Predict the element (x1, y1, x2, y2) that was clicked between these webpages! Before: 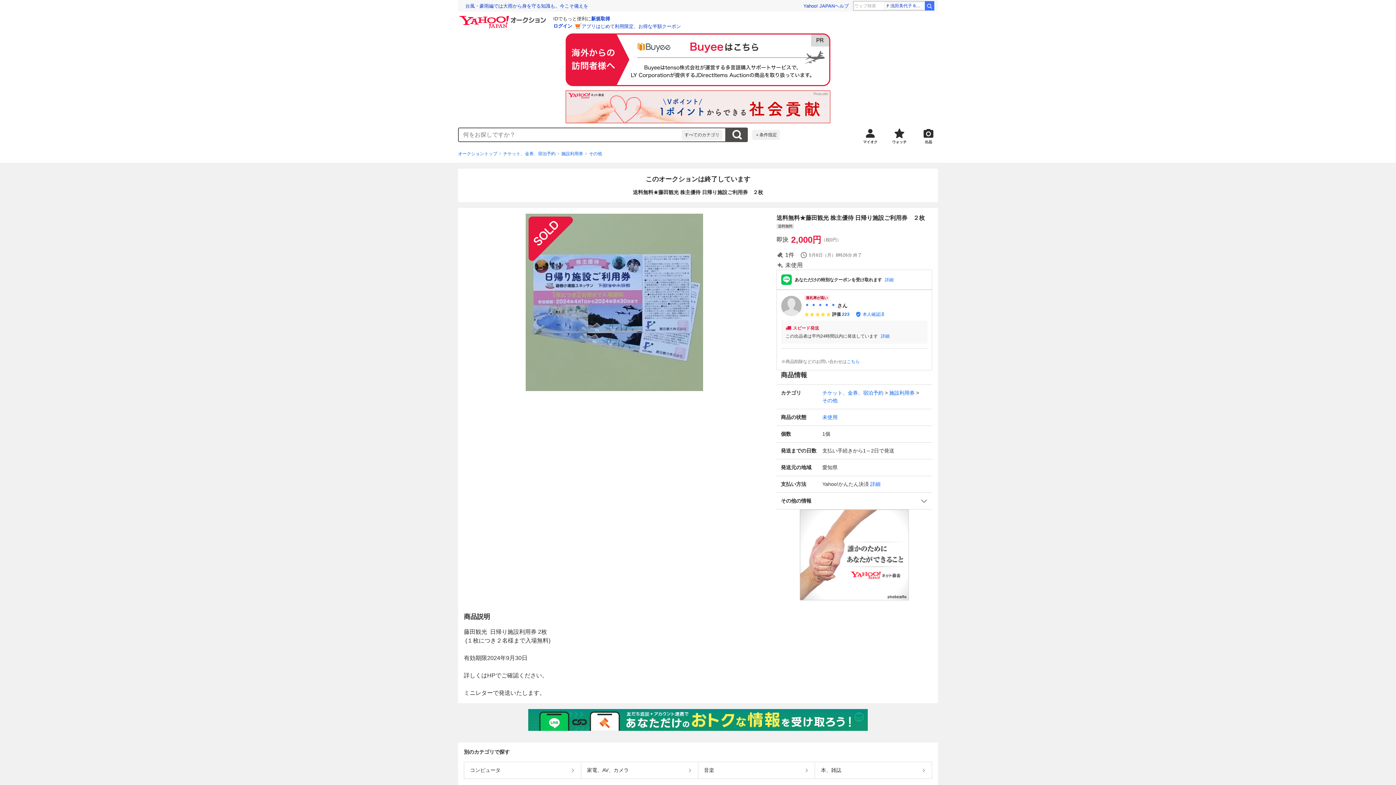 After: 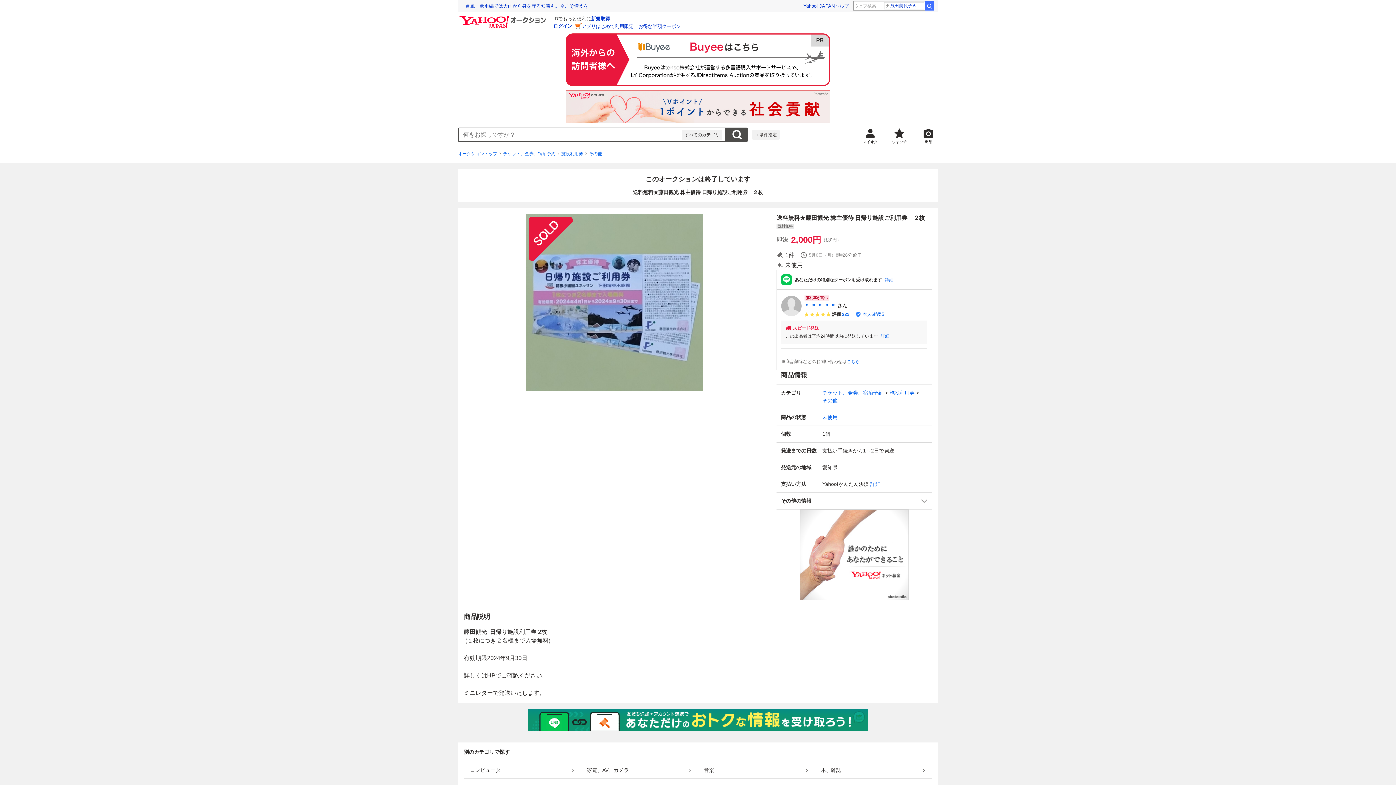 Action: bbox: (885, 276, 893, 283) label: 詳細